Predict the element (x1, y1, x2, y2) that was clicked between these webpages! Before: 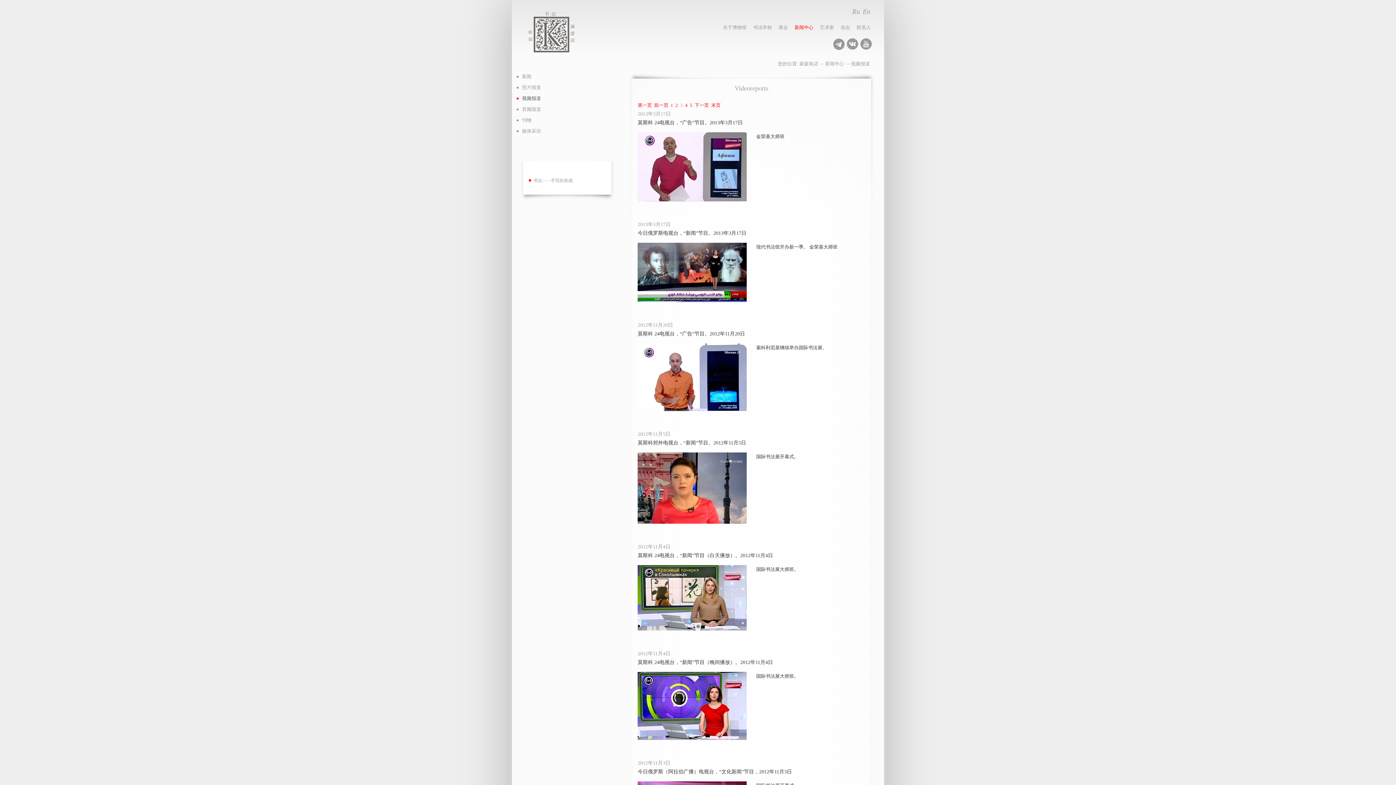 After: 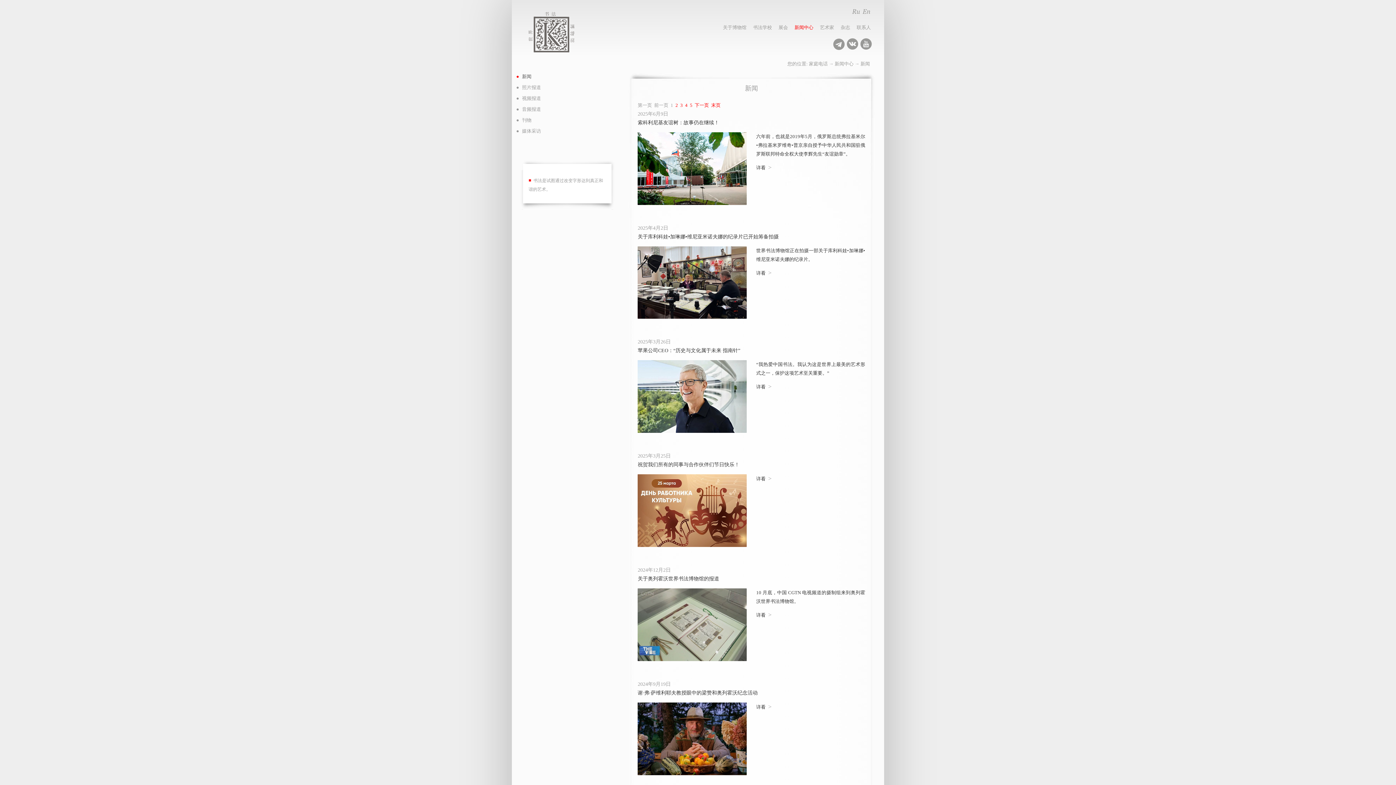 Action: bbox: (516, 72, 619, 83) label: 新闻